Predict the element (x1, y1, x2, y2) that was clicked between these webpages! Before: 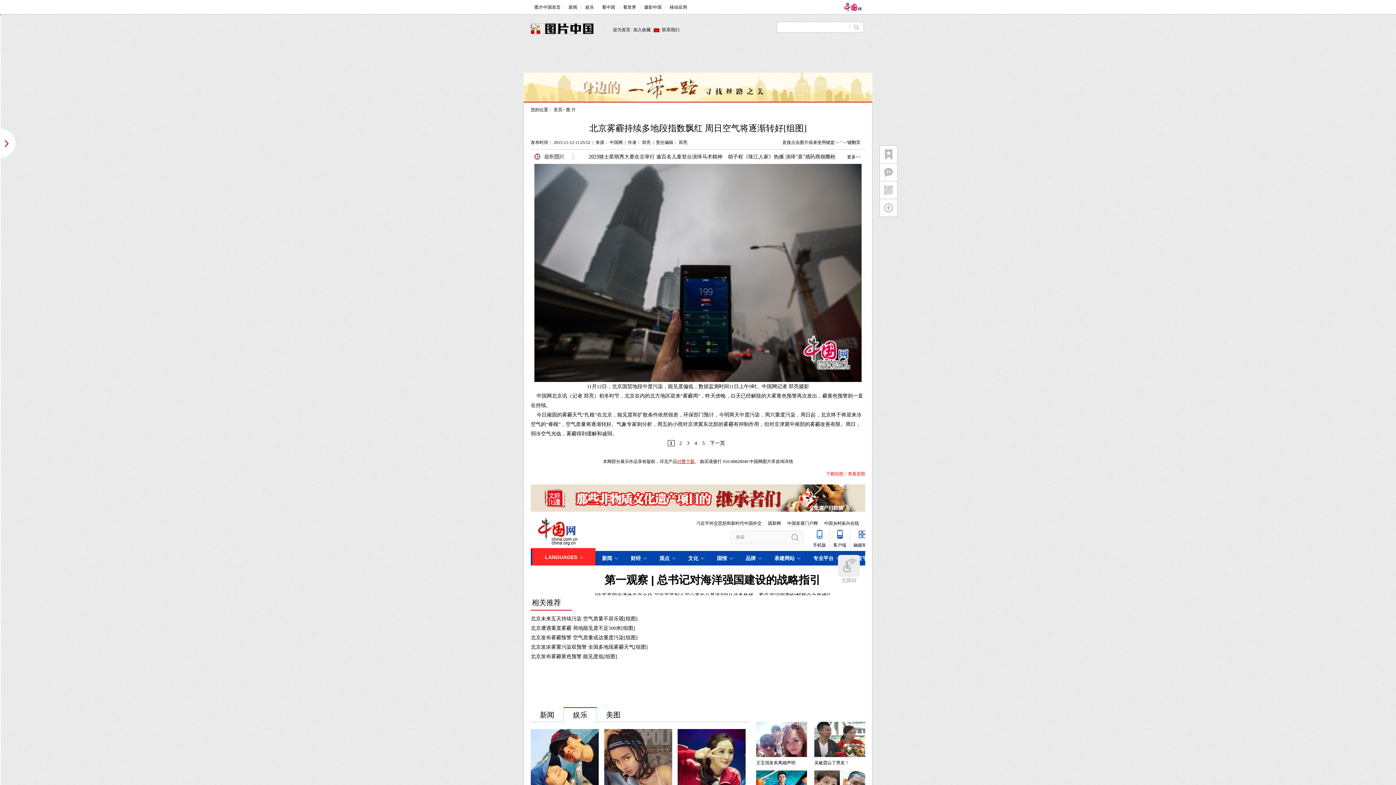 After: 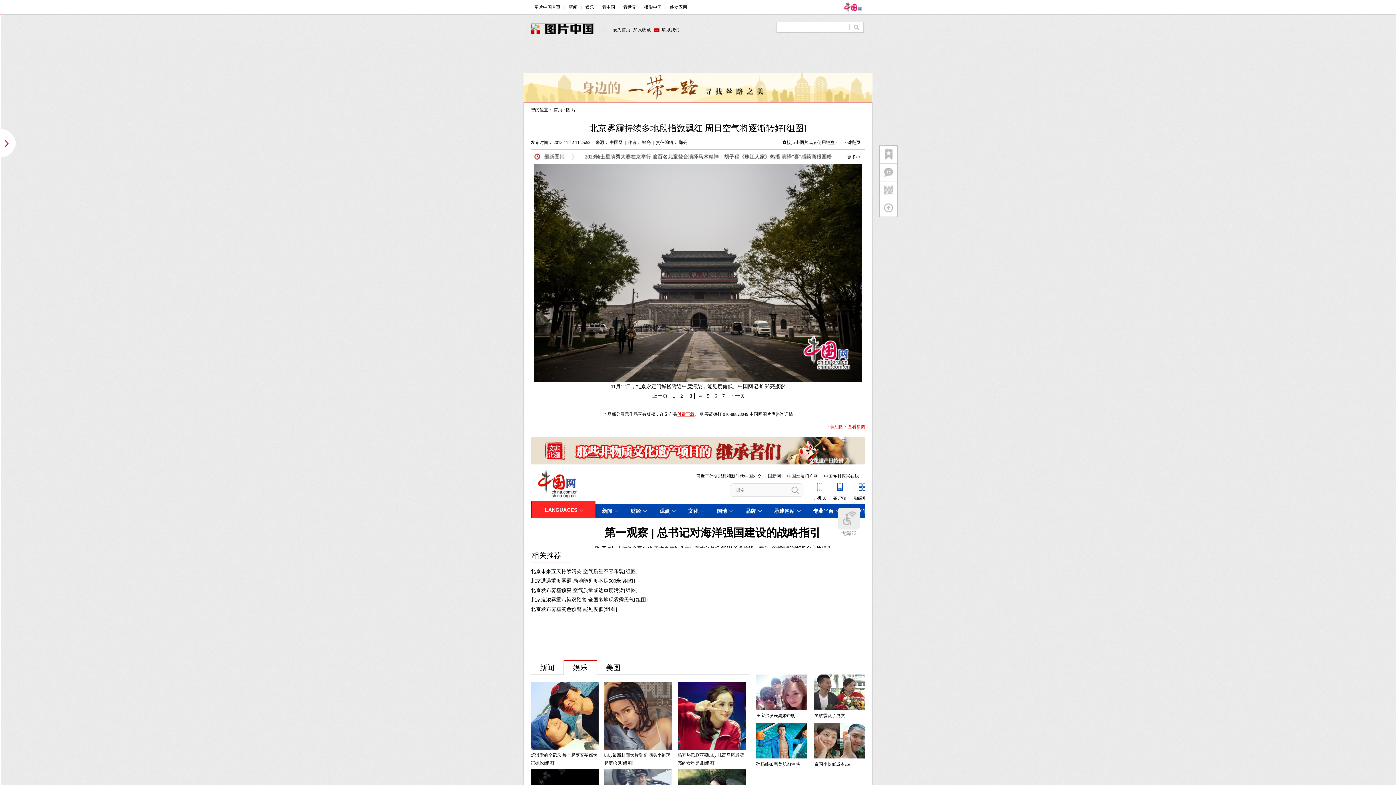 Action: label: 3 bbox: (687, 440, 689, 446)